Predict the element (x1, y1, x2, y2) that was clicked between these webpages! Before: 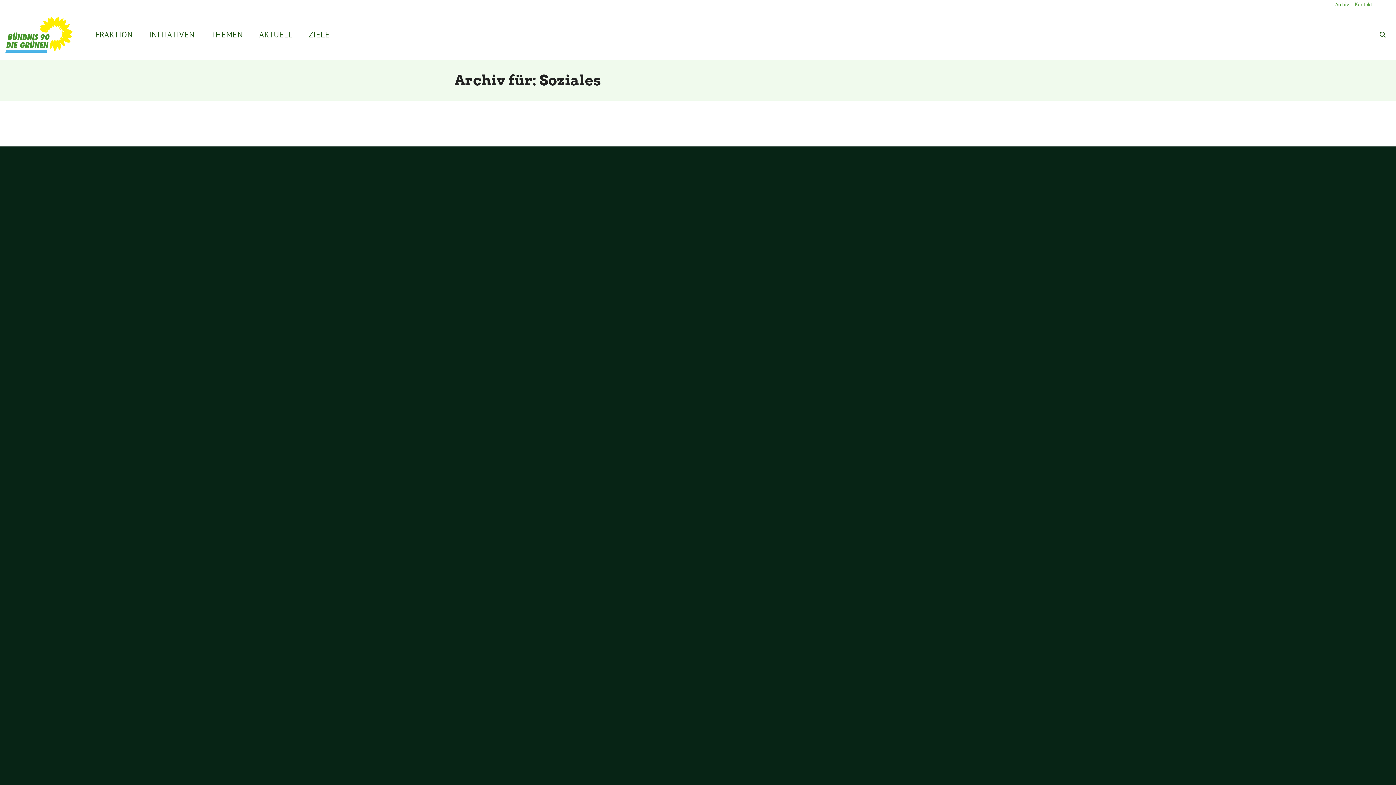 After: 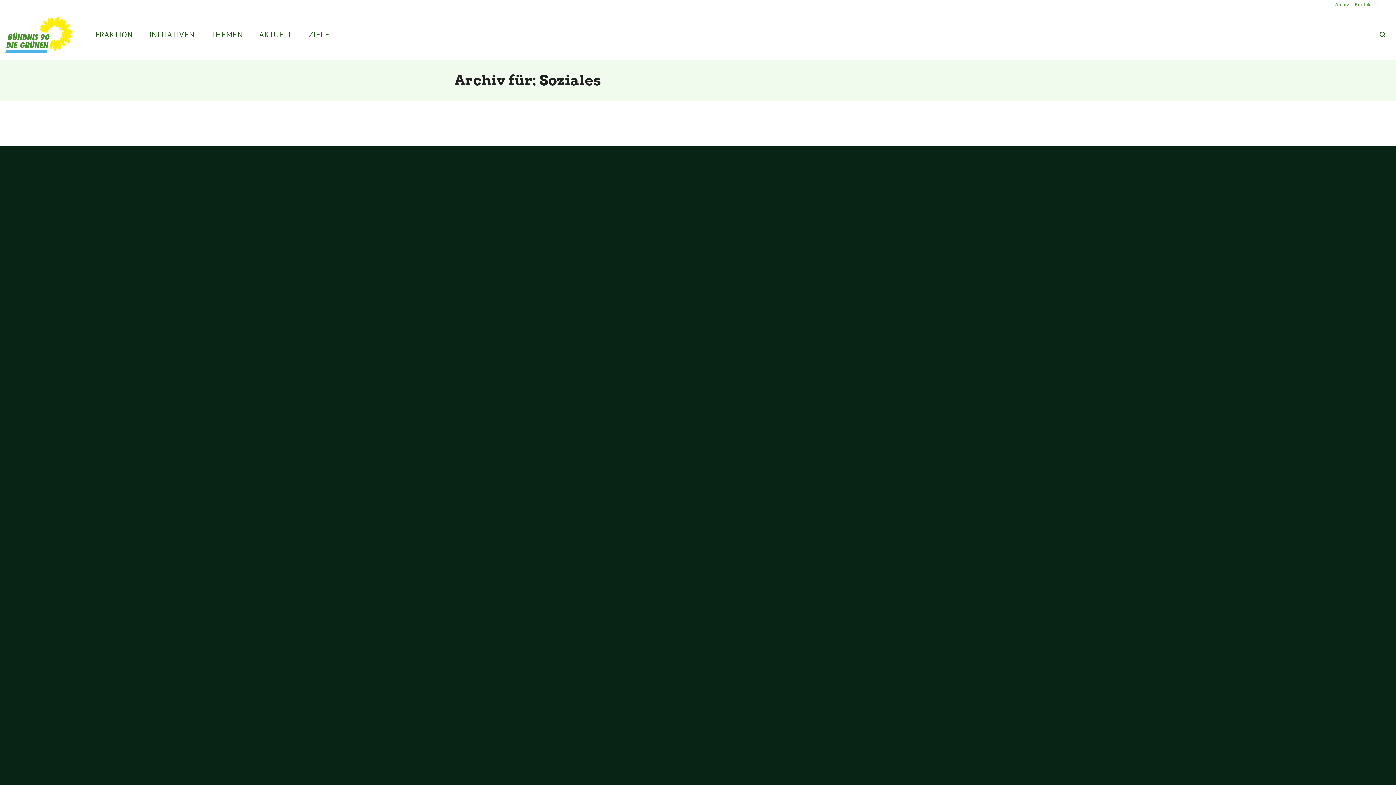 Action: bbox: (454, 71, 601, 89) label: Archiv für: Soziales